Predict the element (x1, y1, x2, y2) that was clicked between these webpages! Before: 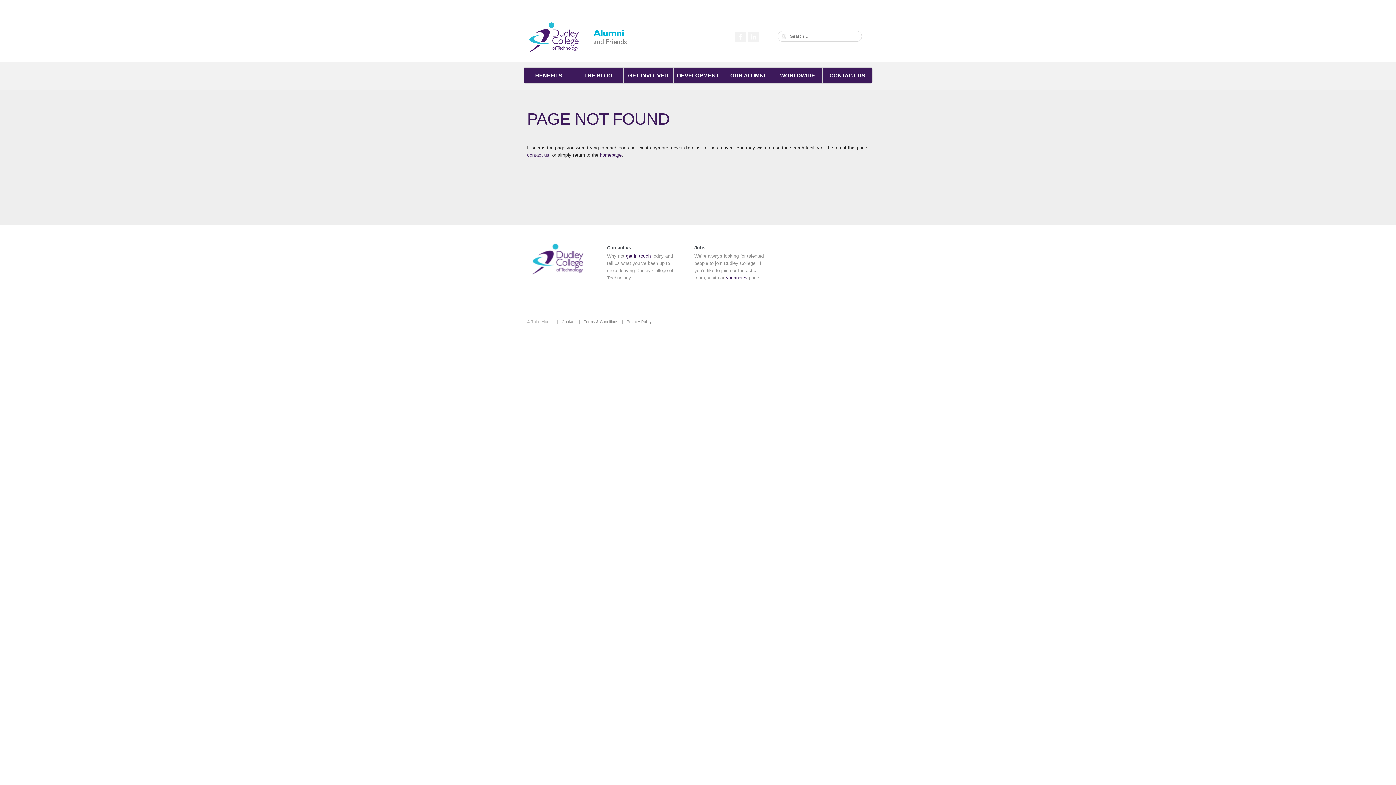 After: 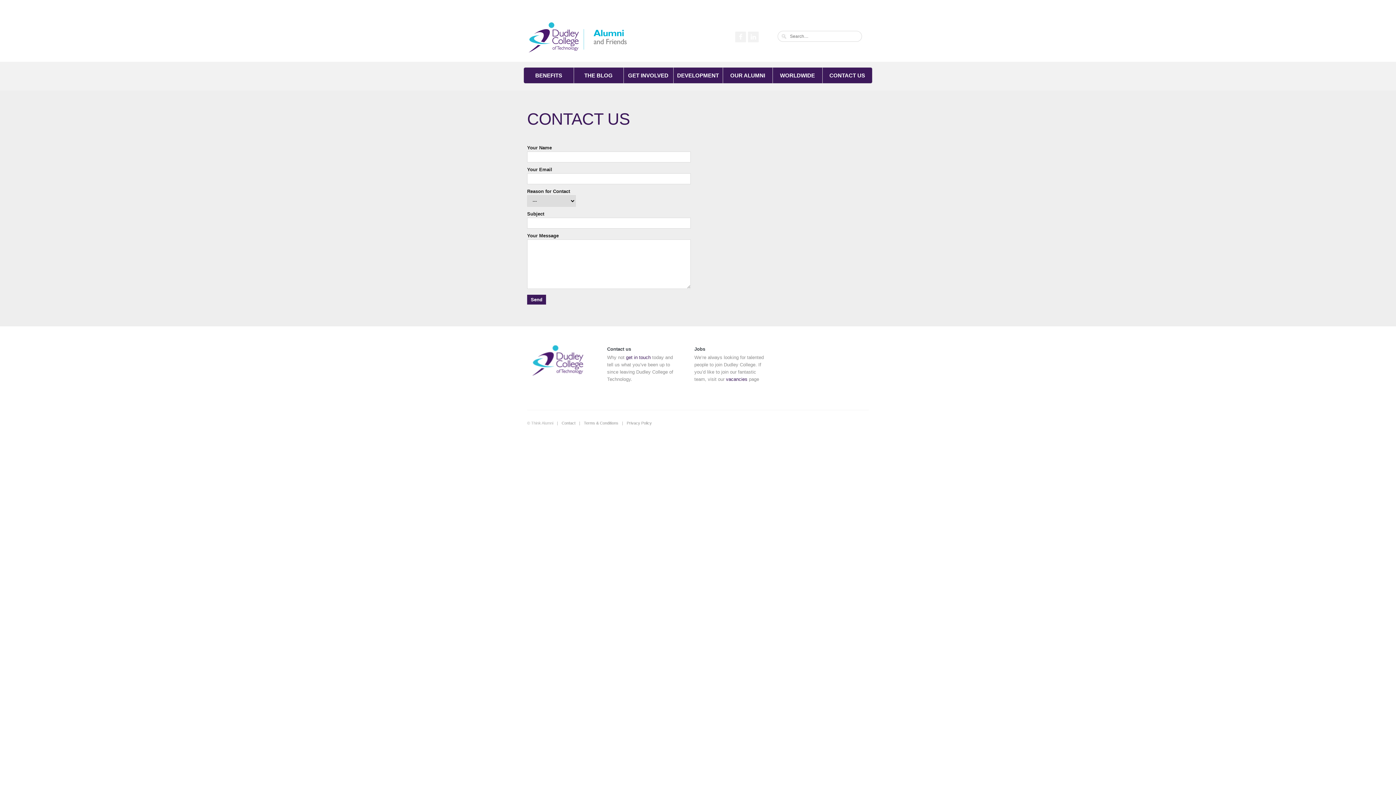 Action: label: CONTACT US bbox: (822, 67, 872, 83)